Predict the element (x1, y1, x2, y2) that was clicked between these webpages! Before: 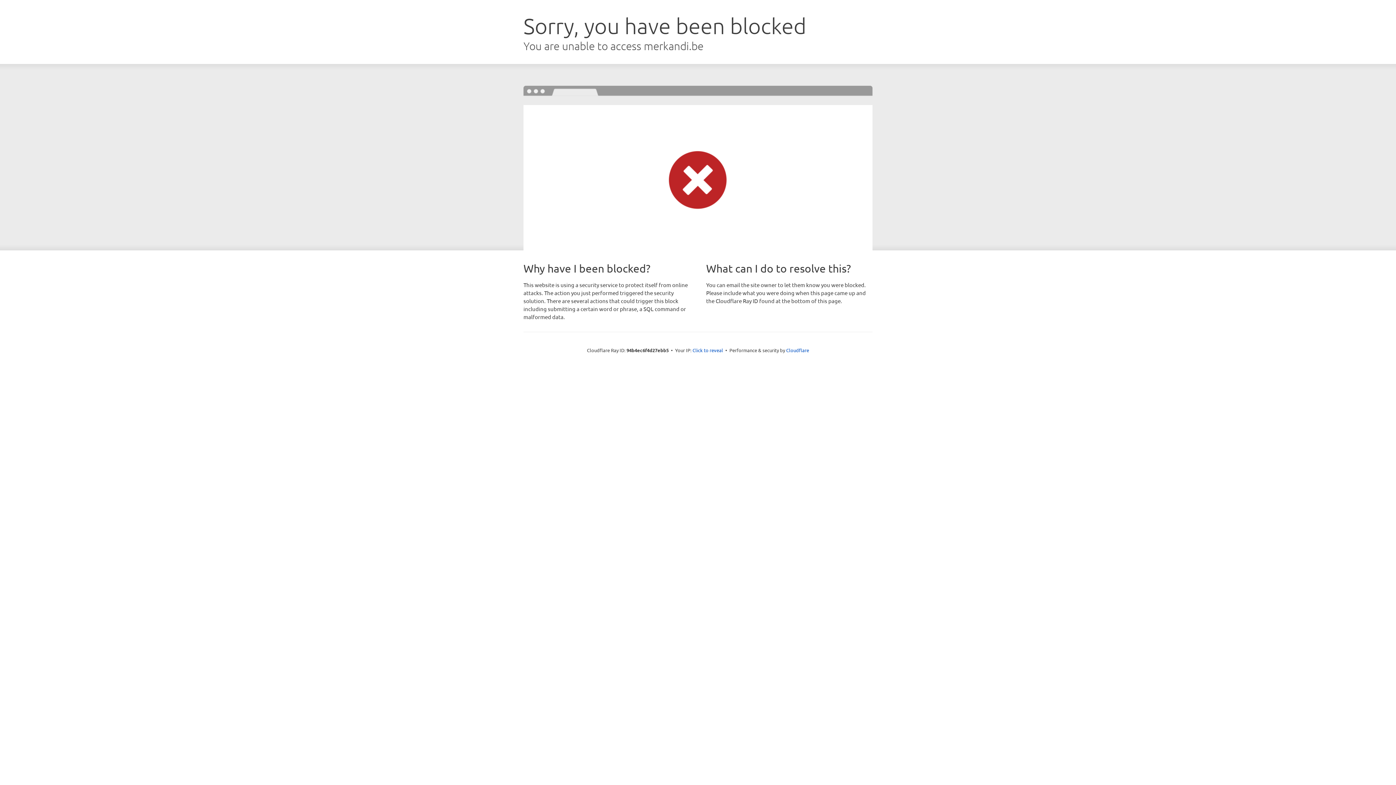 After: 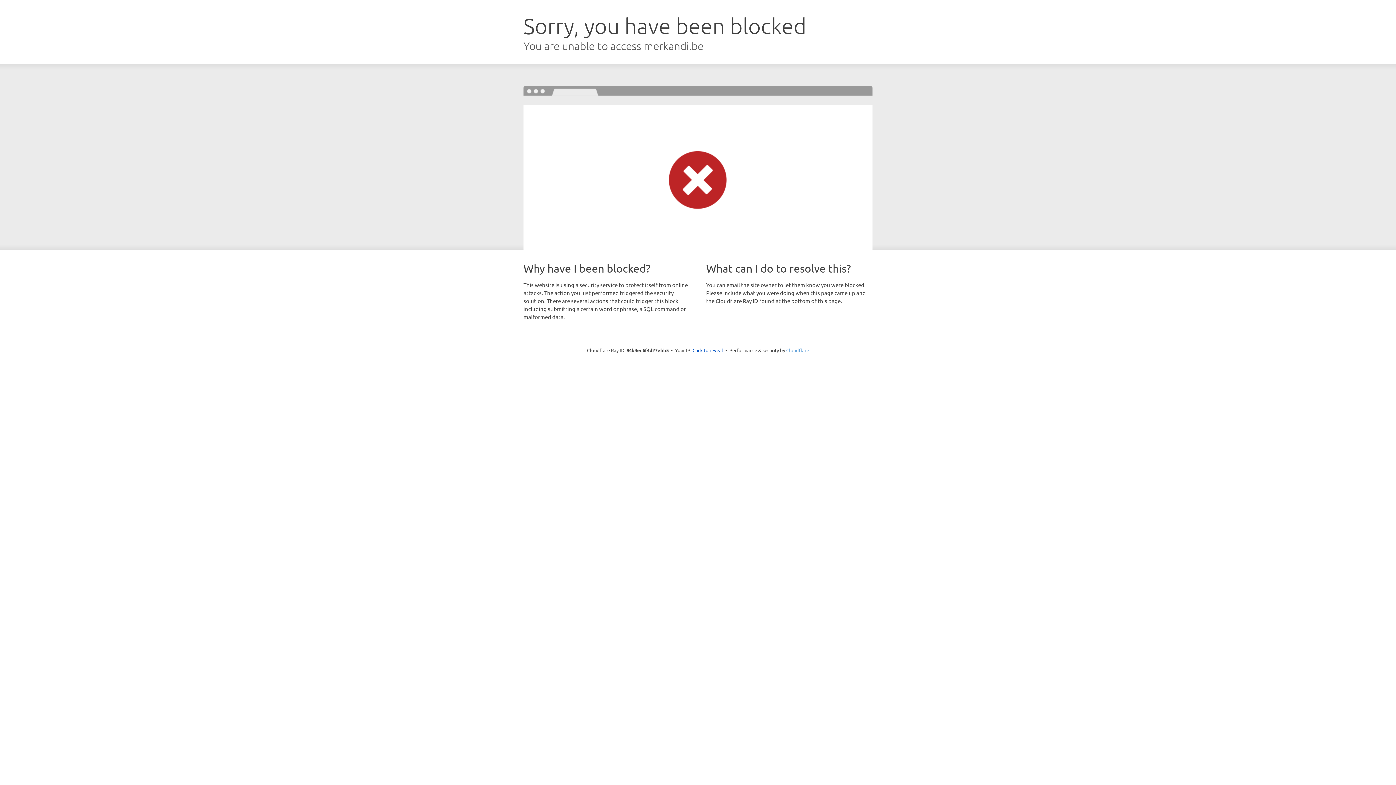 Action: bbox: (786, 347, 809, 353) label: Cloudflare